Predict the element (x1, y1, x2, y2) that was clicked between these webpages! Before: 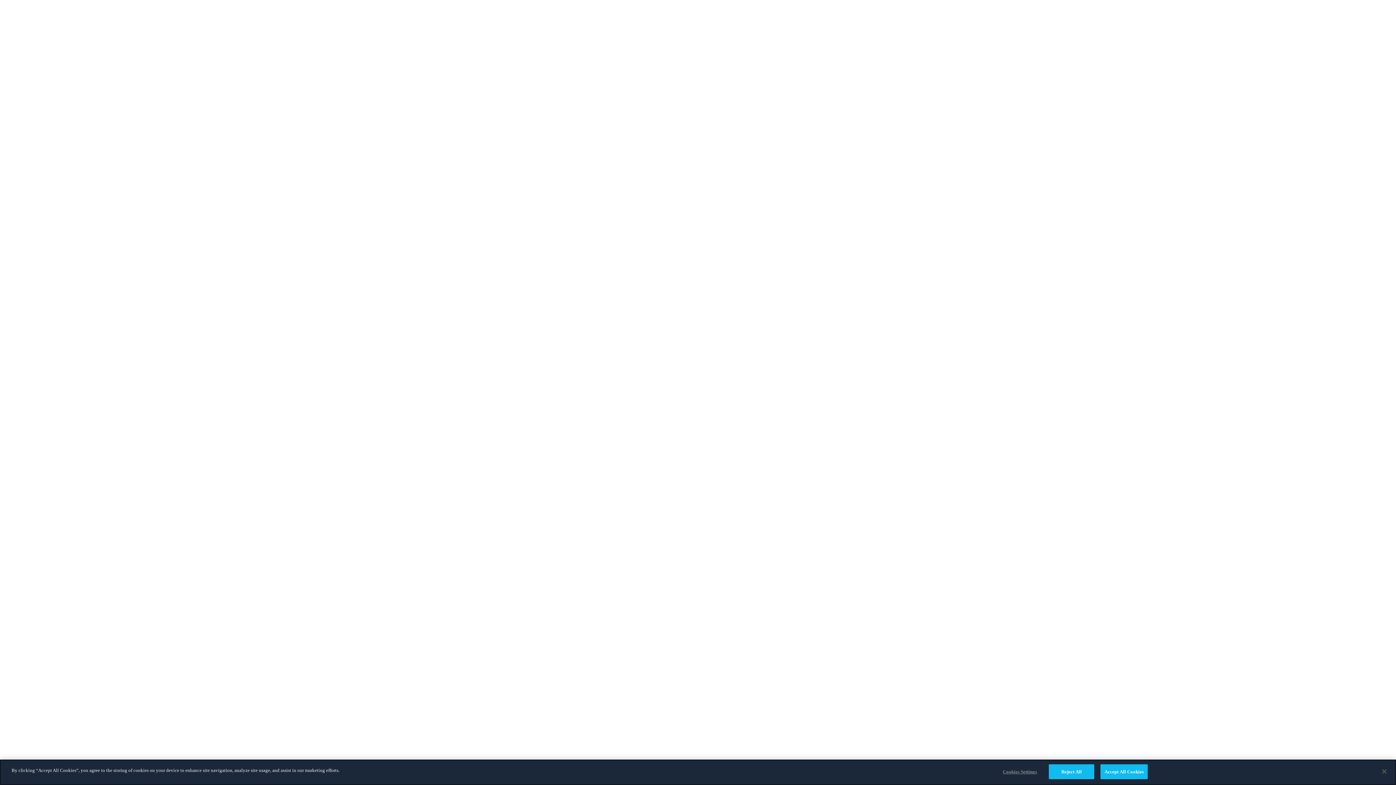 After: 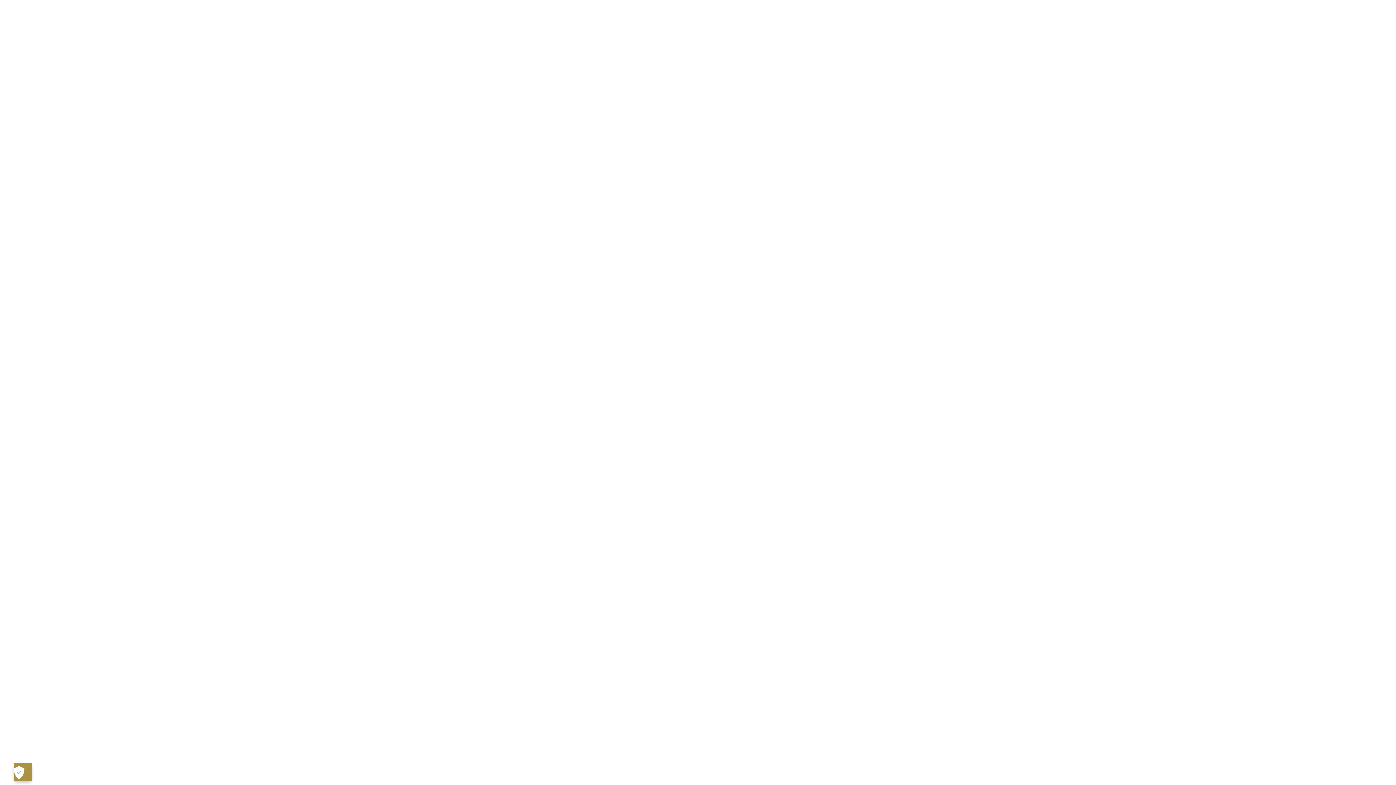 Action: bbox: (1049, 764, 1094, 779) label: Reject All